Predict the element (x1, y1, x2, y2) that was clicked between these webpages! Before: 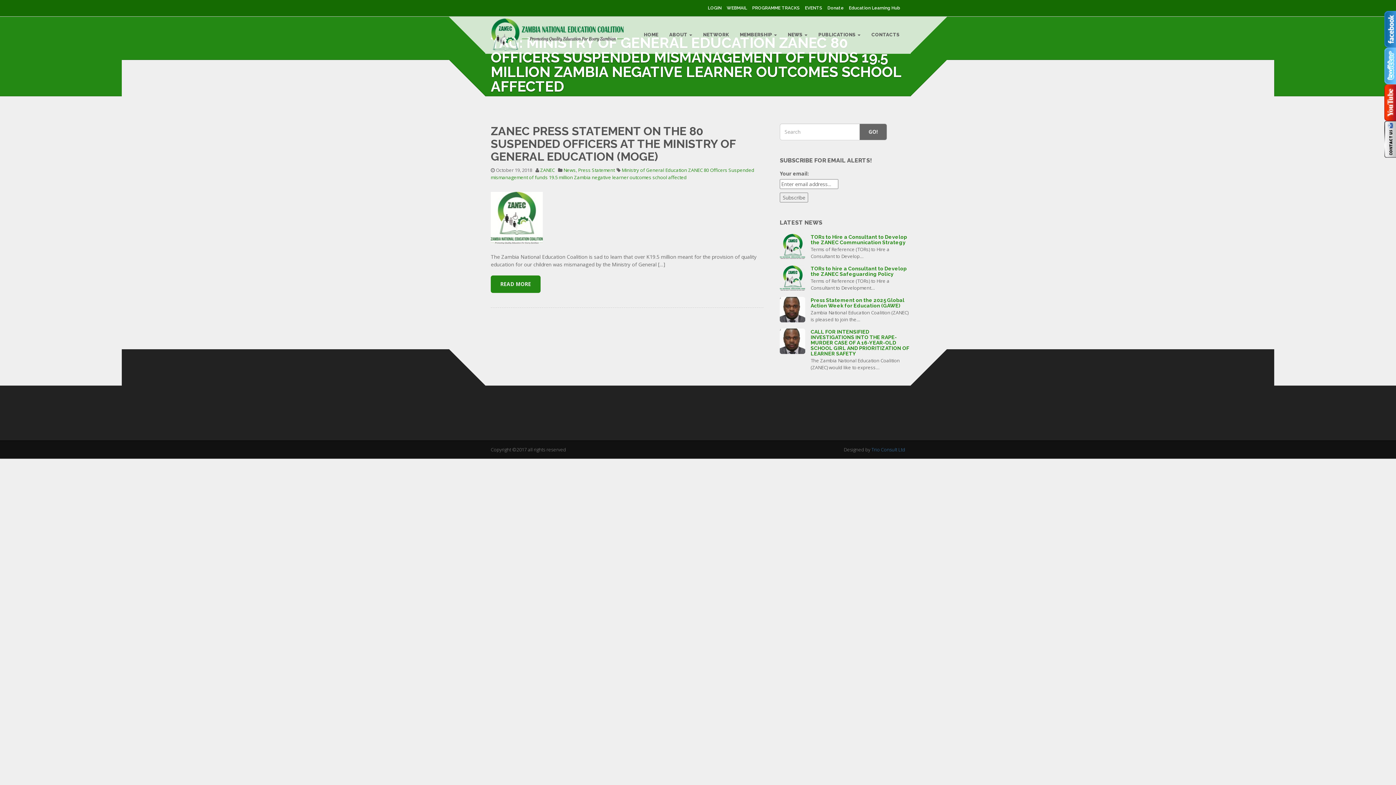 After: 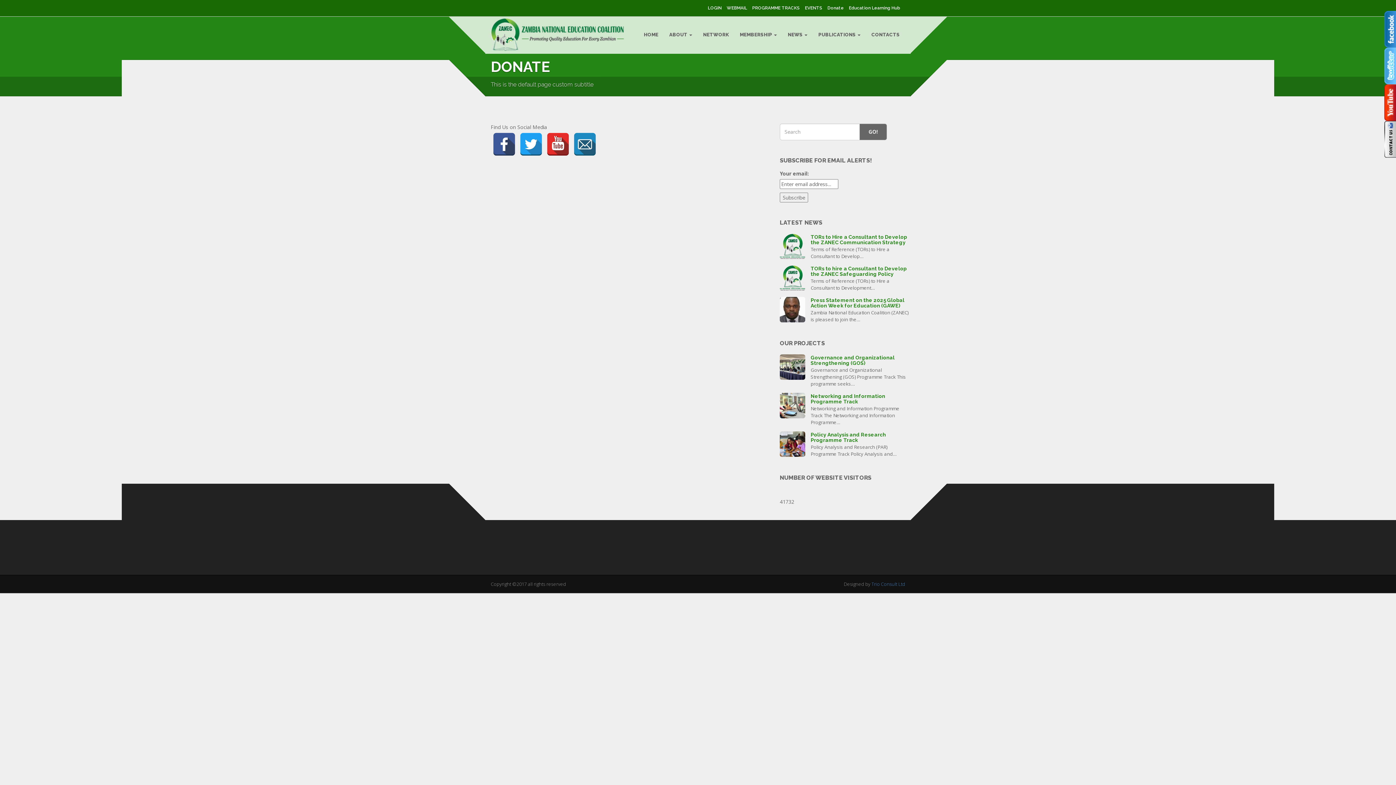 Action: bbox: (827, 0, 849, 16) label: Donate